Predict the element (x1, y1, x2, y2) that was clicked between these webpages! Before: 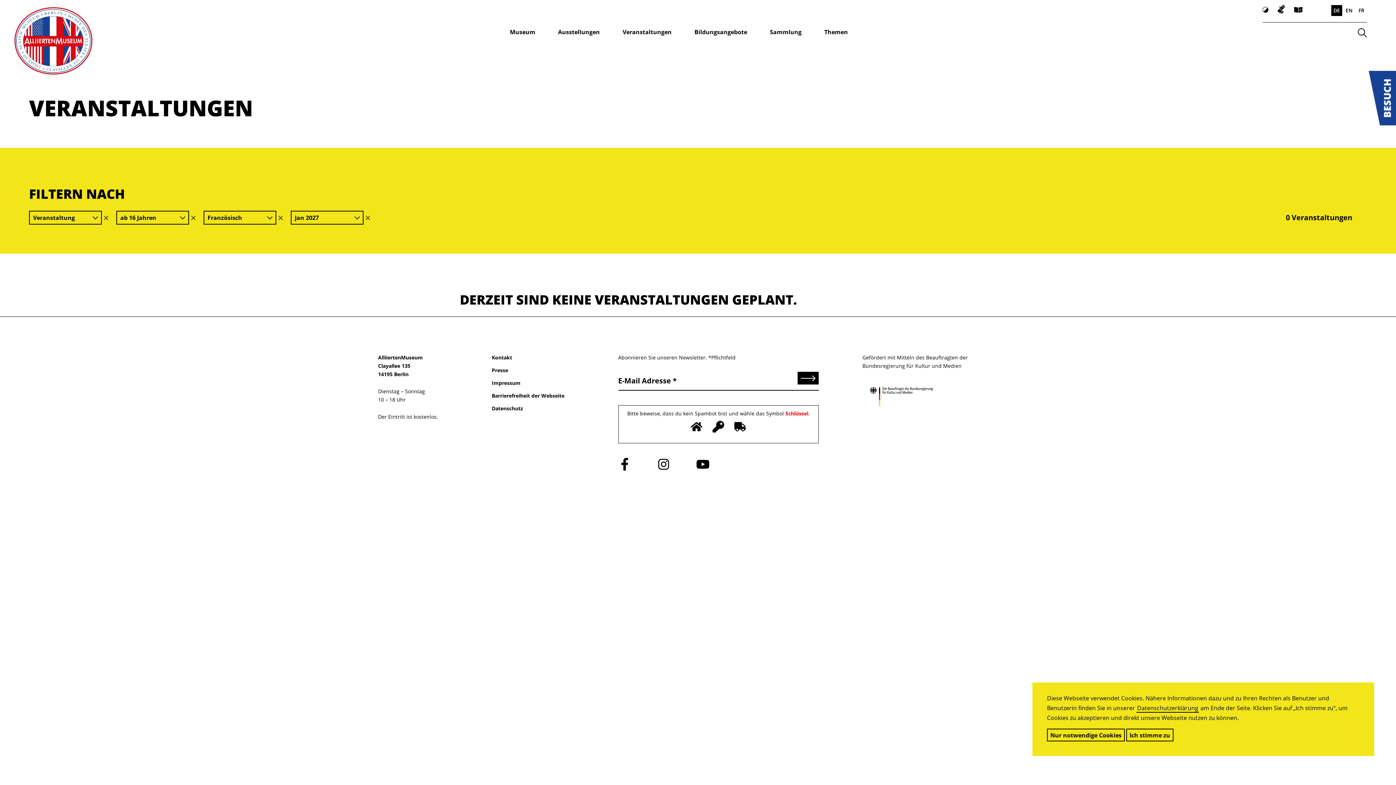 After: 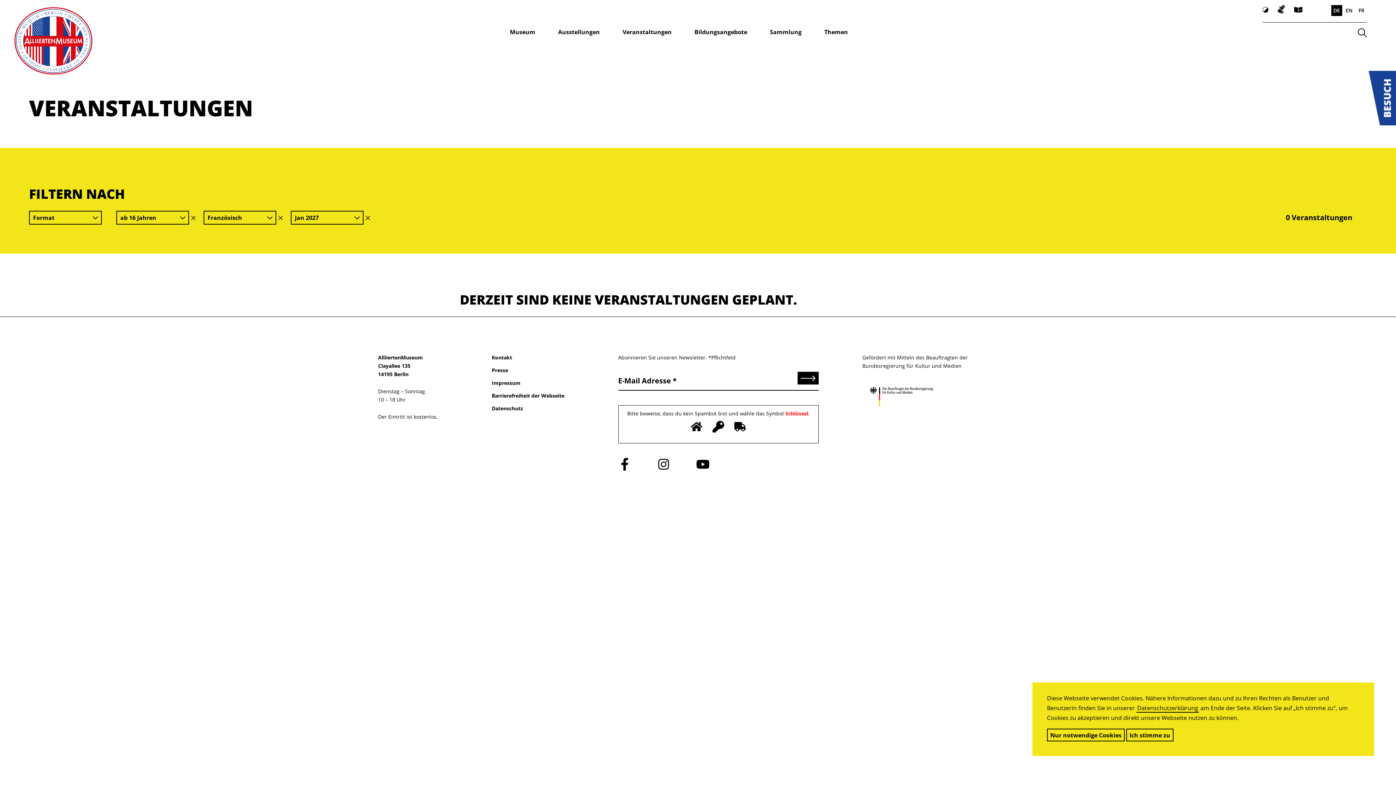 Action: bbox: (104, 215, 108, 220) label: Filter löschen